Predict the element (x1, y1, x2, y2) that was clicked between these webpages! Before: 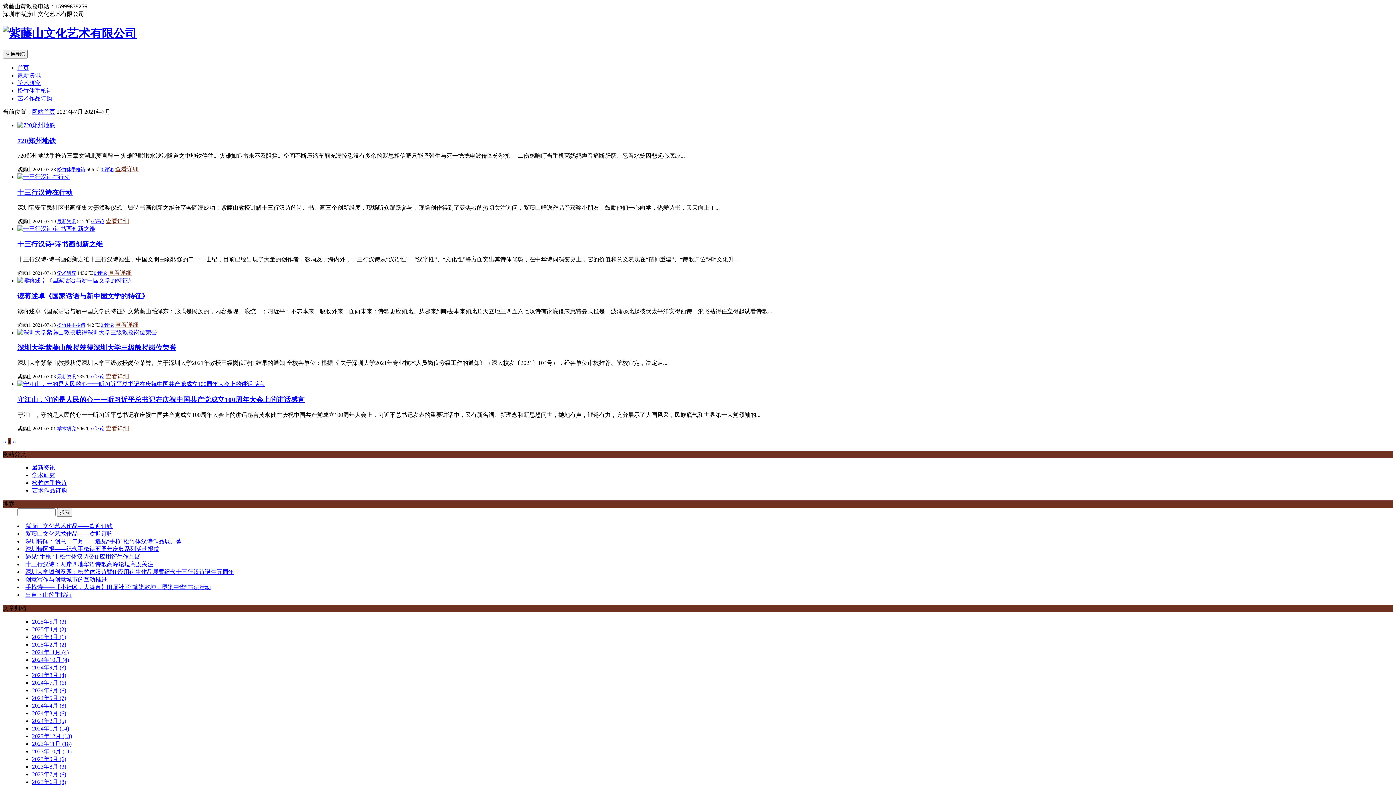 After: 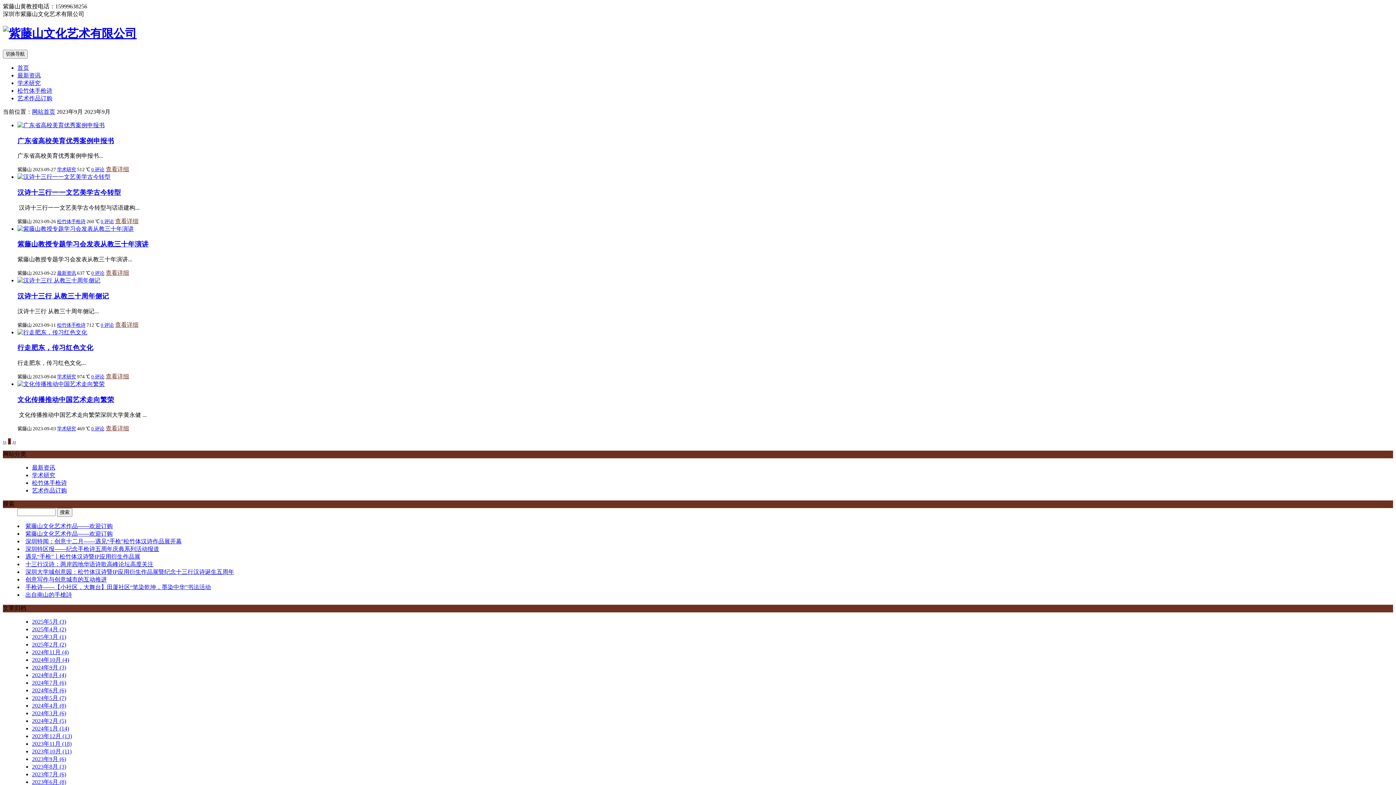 Action: label: 2023年9月 (6) bbox: (32, 756, 66, 762)